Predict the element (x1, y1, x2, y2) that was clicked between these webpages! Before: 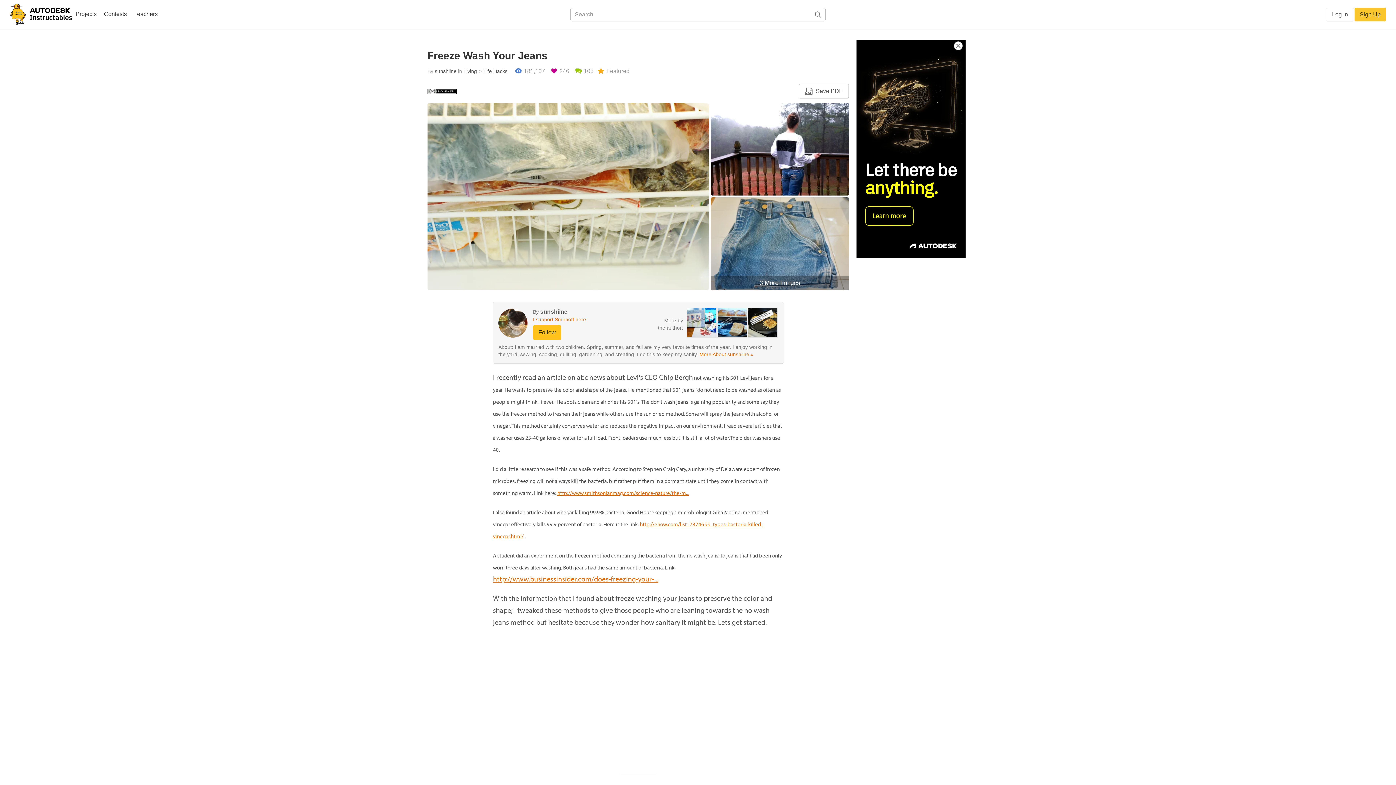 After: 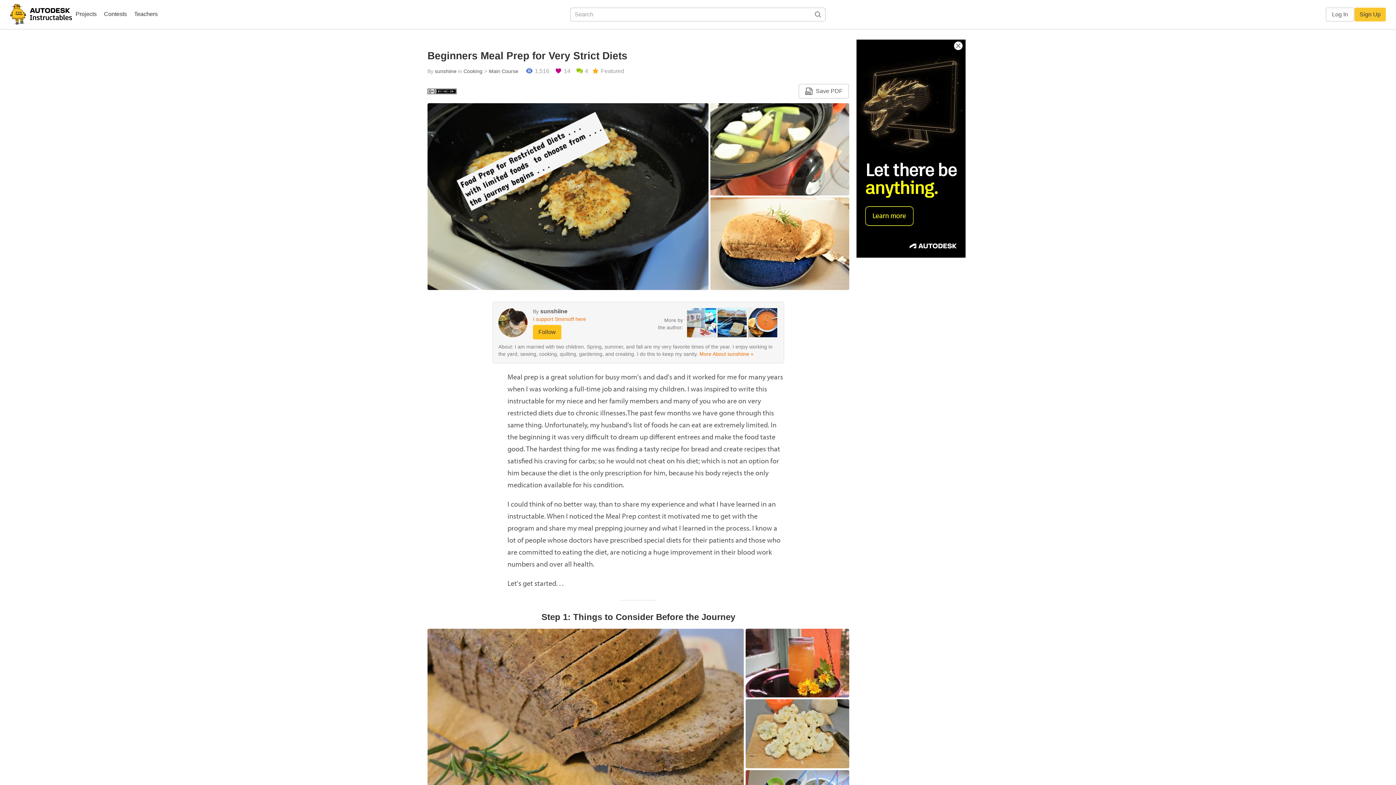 Action: bbox: (748, 319, 777, 325)